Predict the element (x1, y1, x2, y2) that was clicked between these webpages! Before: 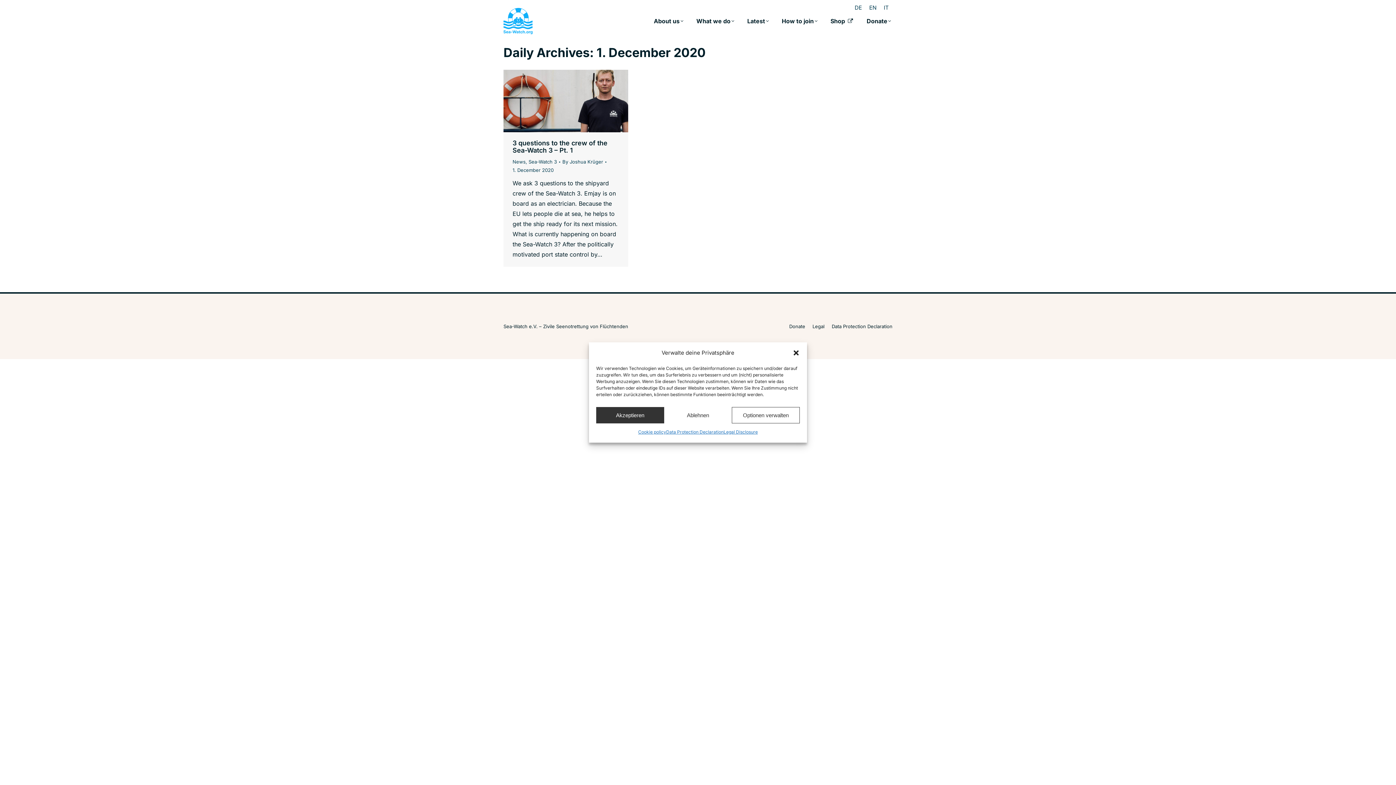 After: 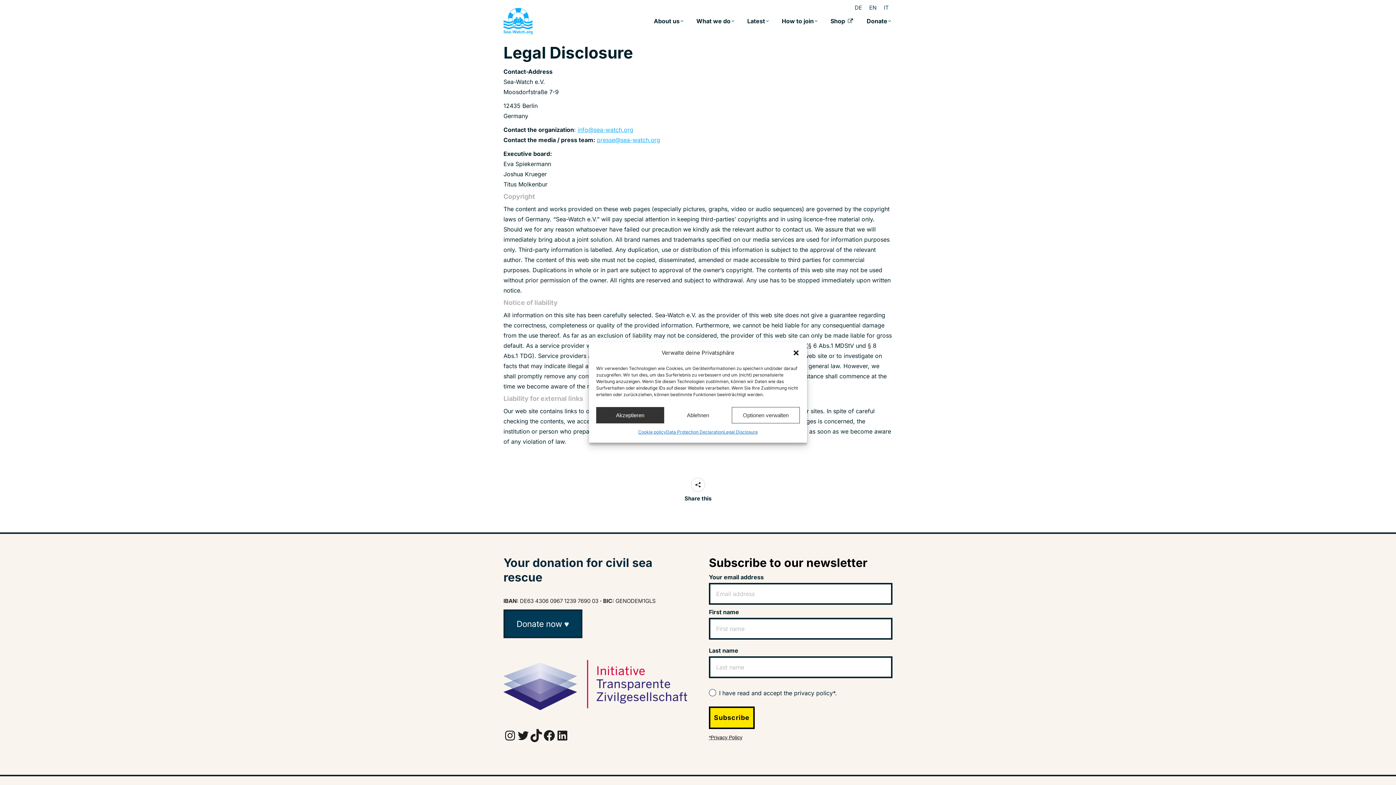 Action: bbox: (812, 322, 824, 330) label: Legal